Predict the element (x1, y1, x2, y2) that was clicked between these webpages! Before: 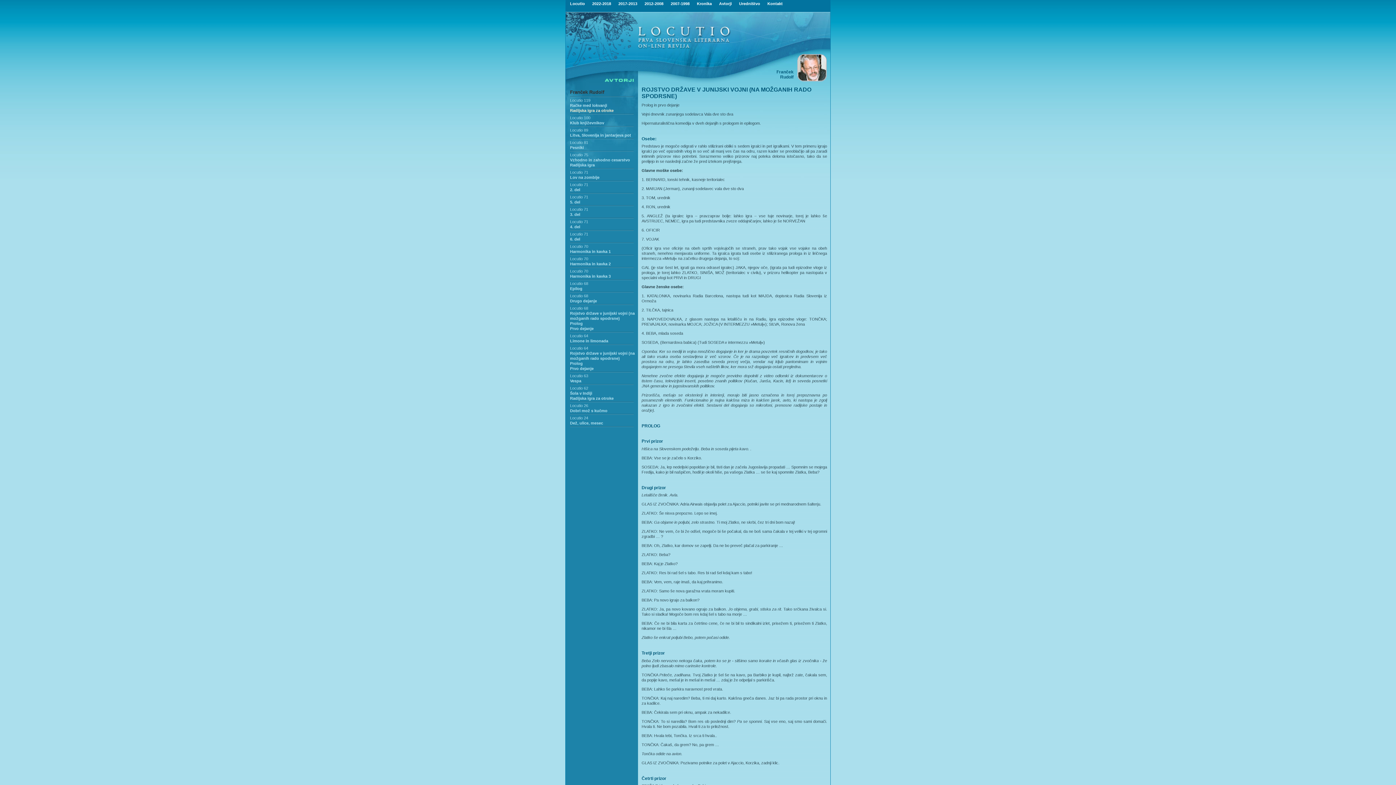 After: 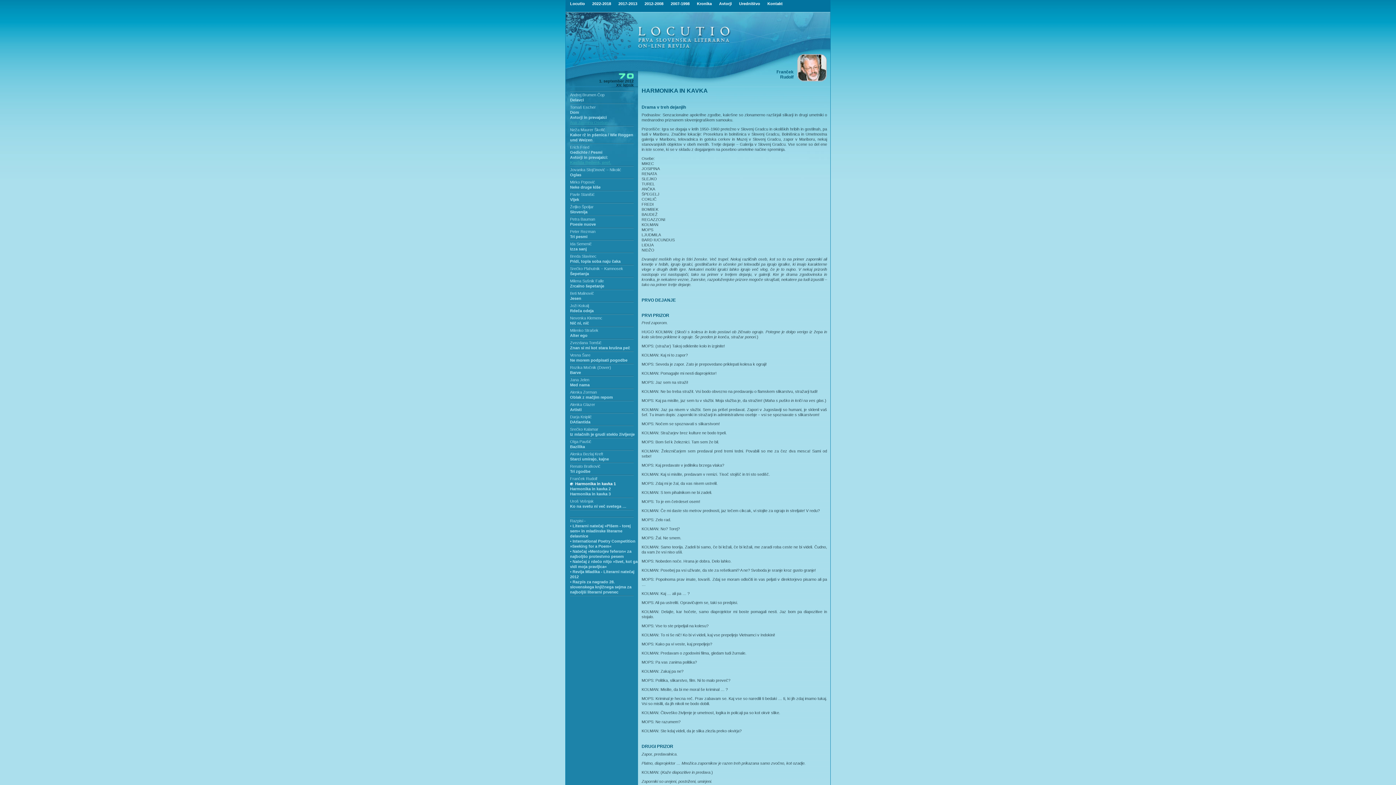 Action: bbox: (570, 244, 588, 248) label: Locutio 70